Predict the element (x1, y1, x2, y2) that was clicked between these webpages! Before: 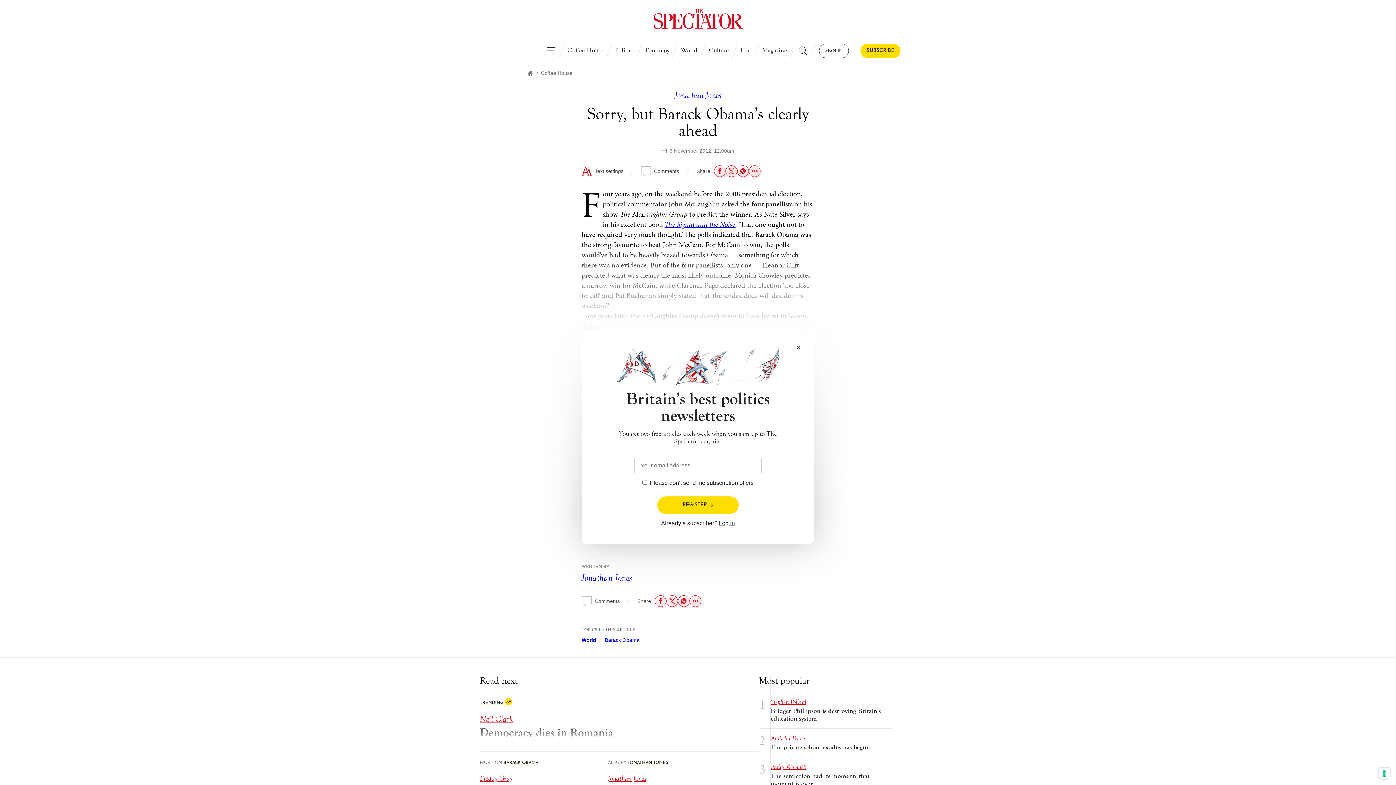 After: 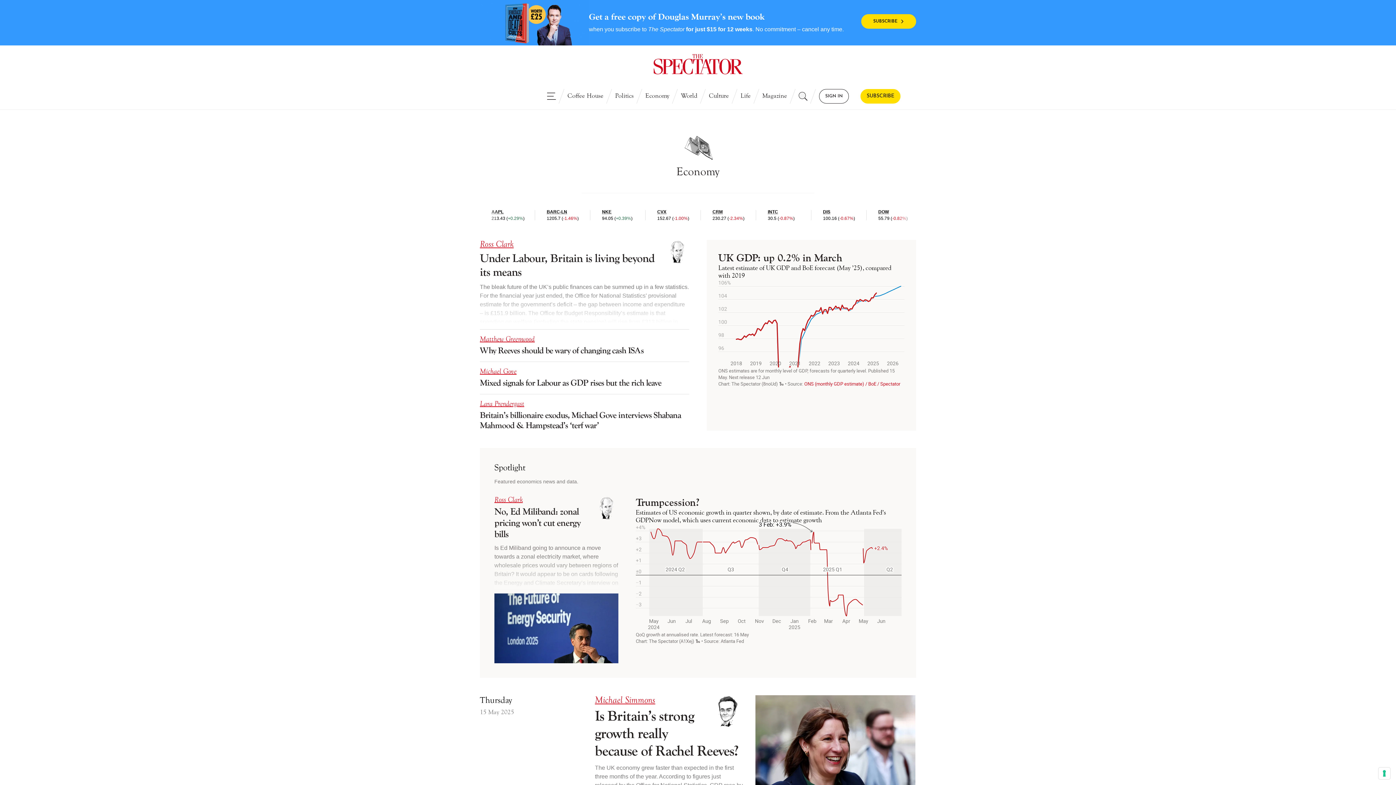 Action: label: Economy bbox: (639, 43, 675, 58)